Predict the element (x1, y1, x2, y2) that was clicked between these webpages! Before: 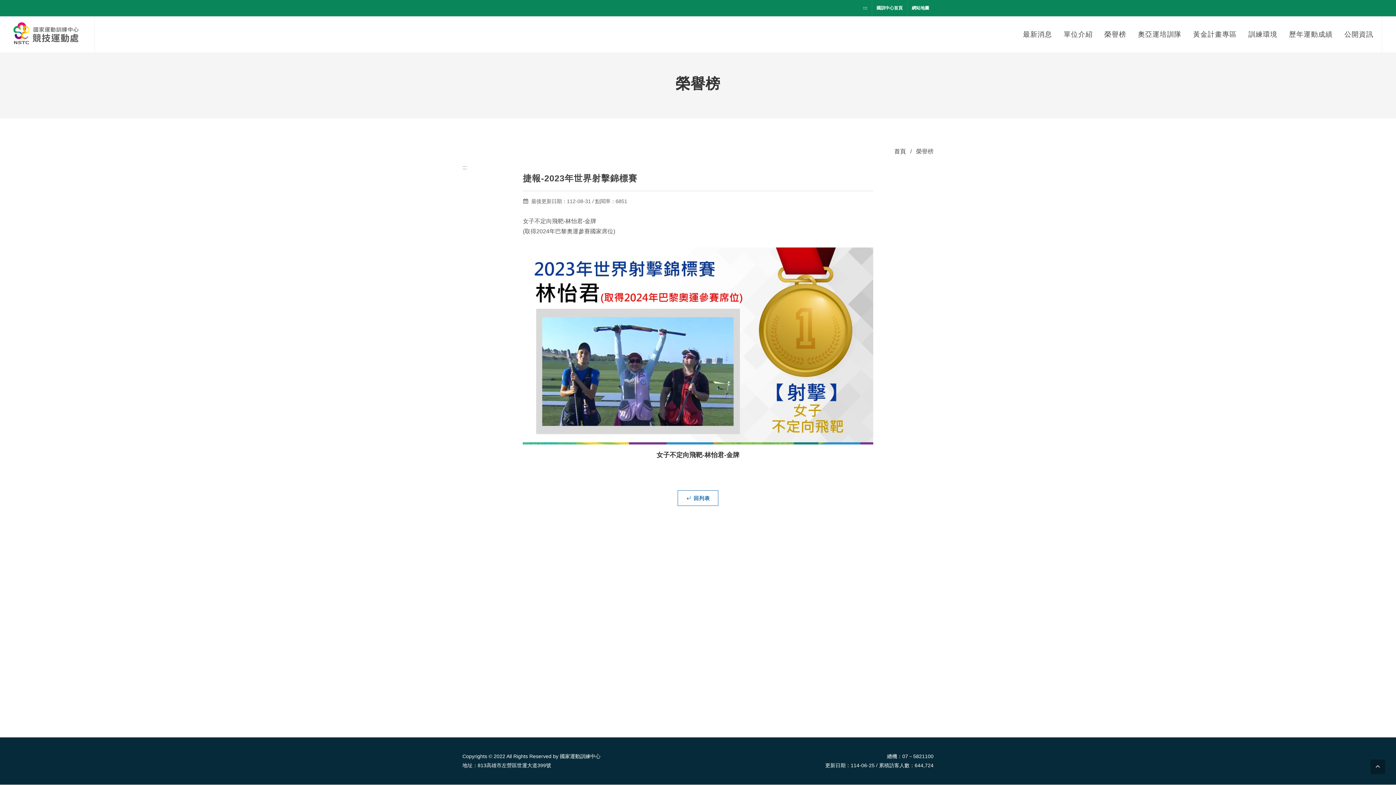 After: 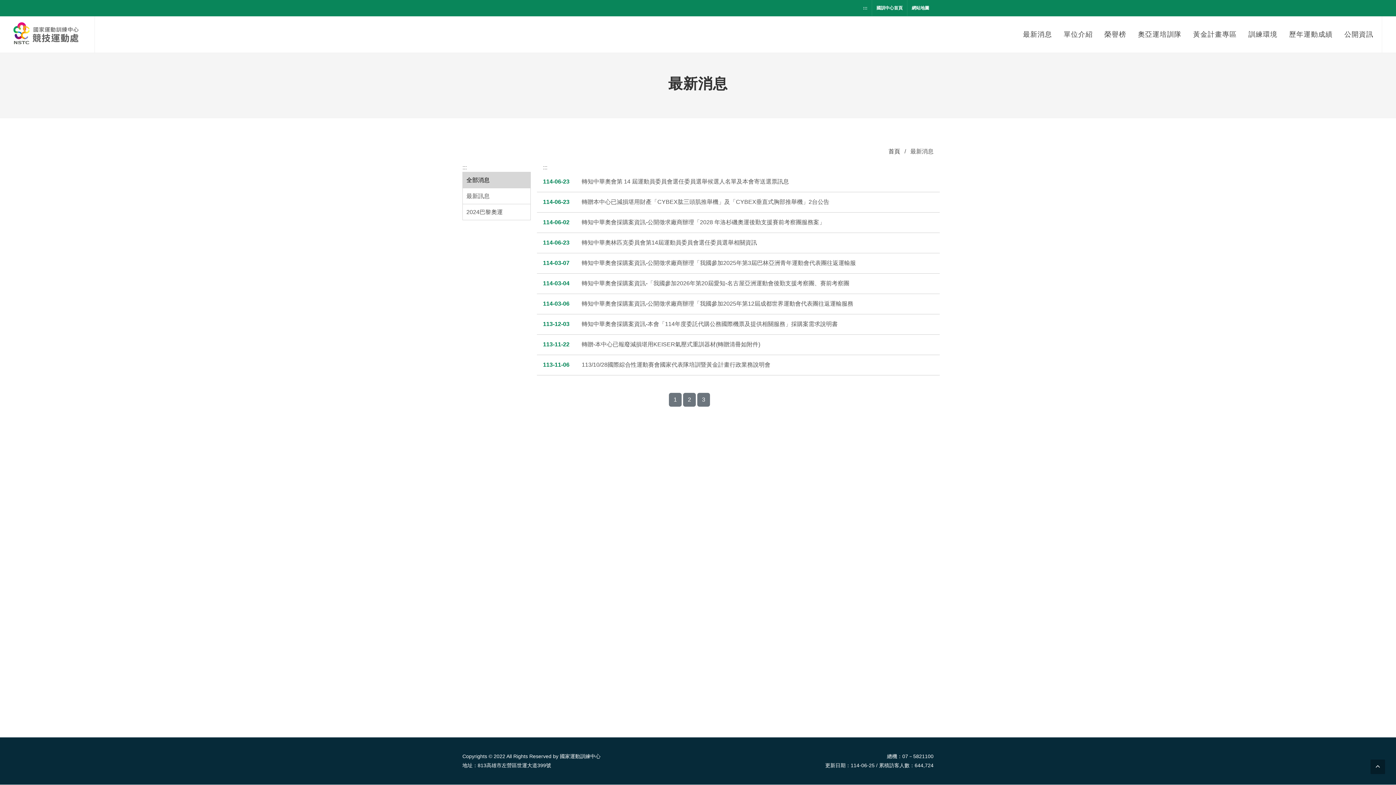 Action: label: 最新消息 bbox: (1017, 16, 1057, 52)